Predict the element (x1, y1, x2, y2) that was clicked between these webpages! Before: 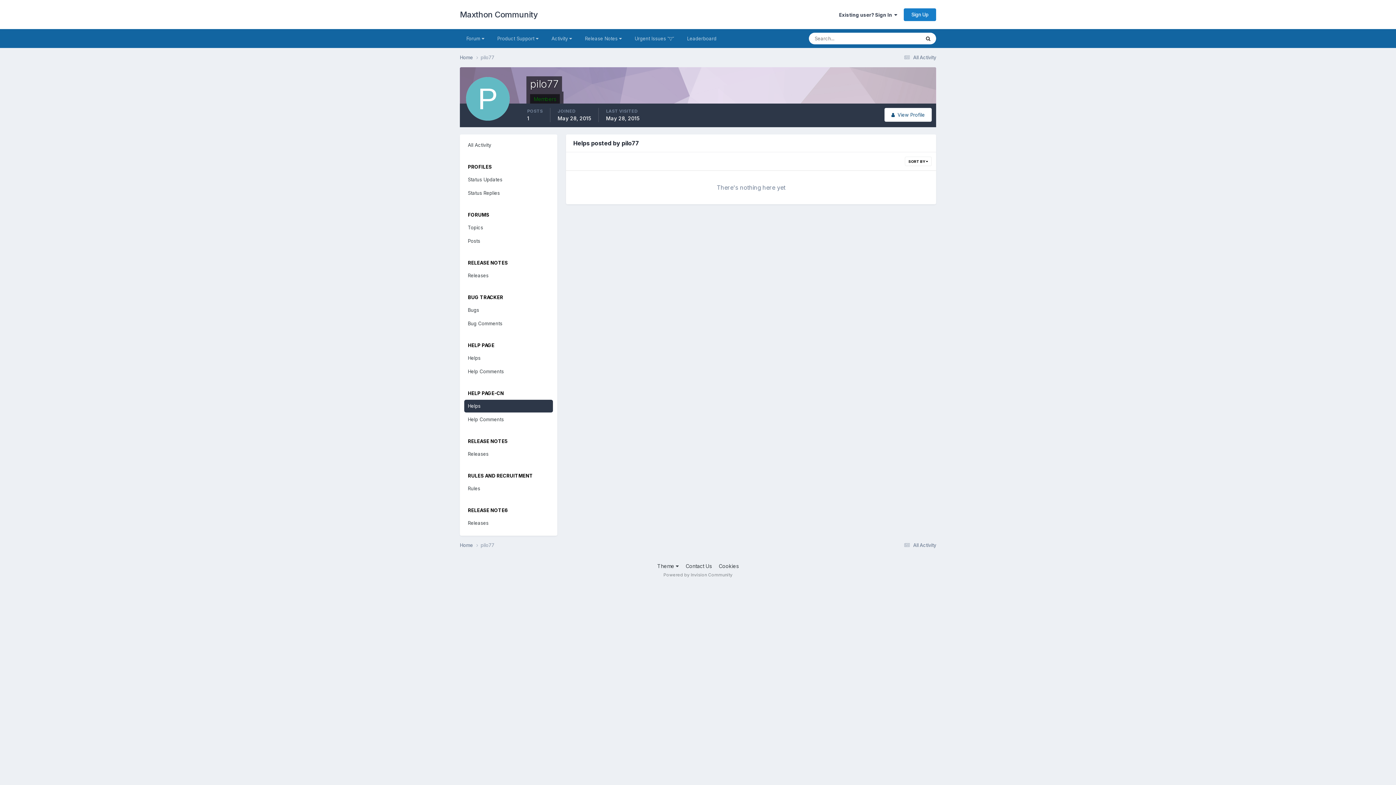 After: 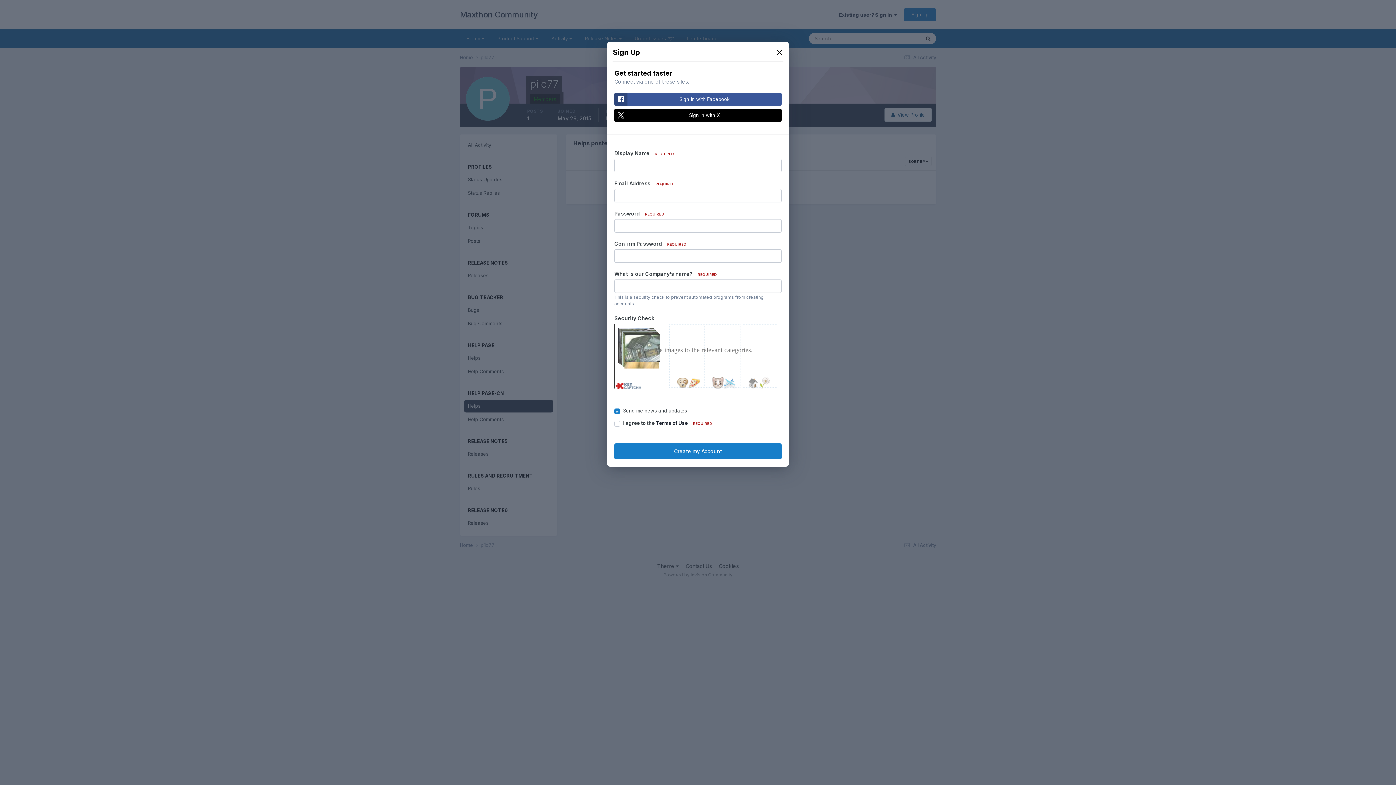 Action: bbox: (904, 8, 936, 20) label: Sign Up